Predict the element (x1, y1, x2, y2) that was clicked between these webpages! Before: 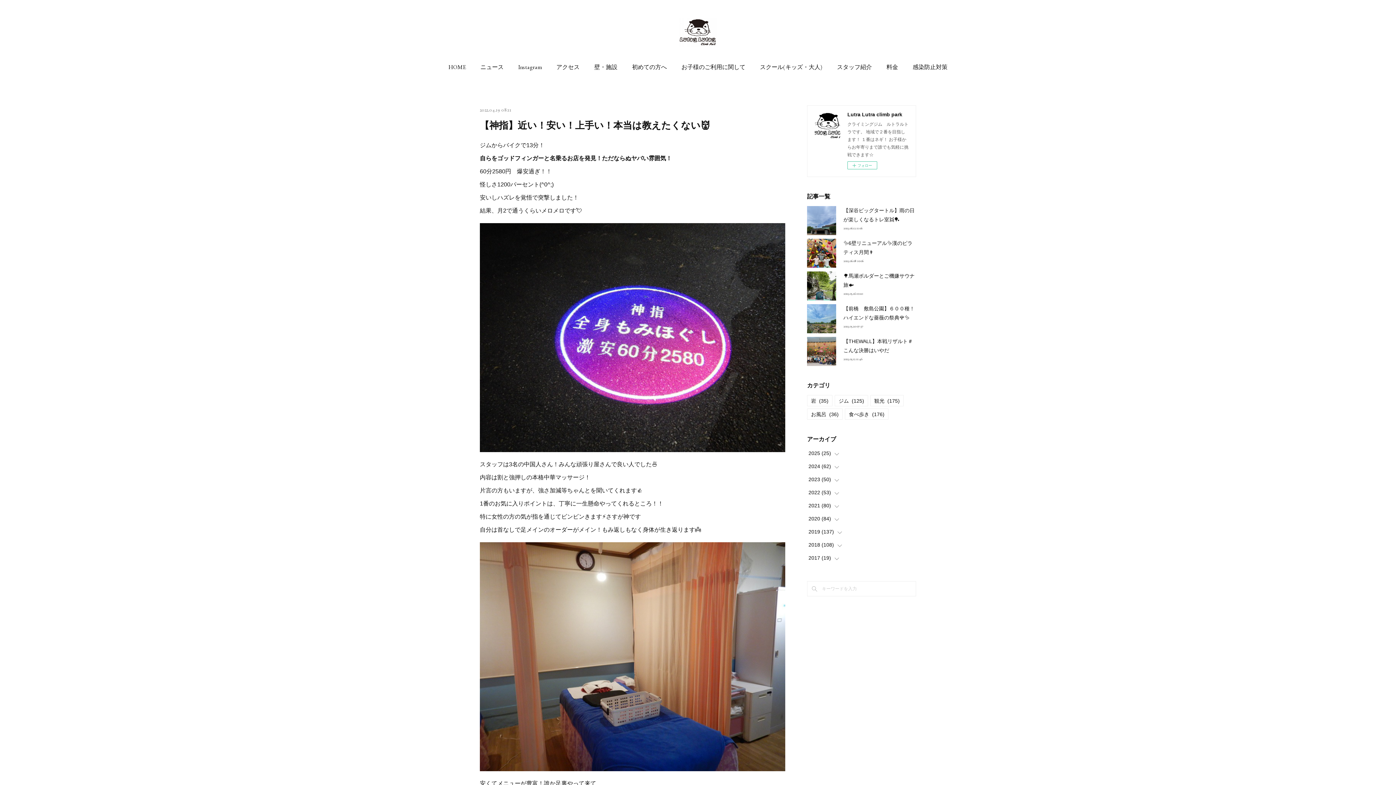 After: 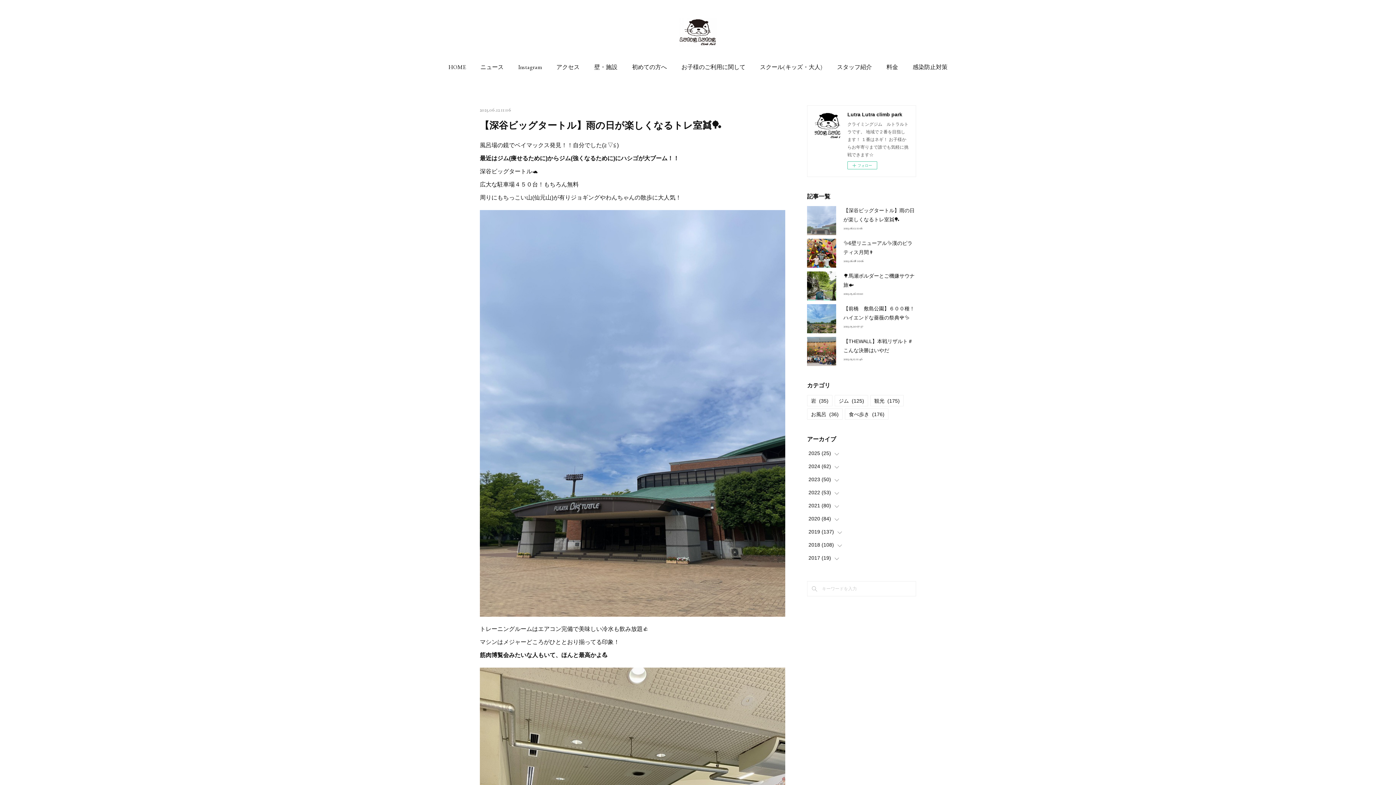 Action: bbox: (807, 206, 836, 235)